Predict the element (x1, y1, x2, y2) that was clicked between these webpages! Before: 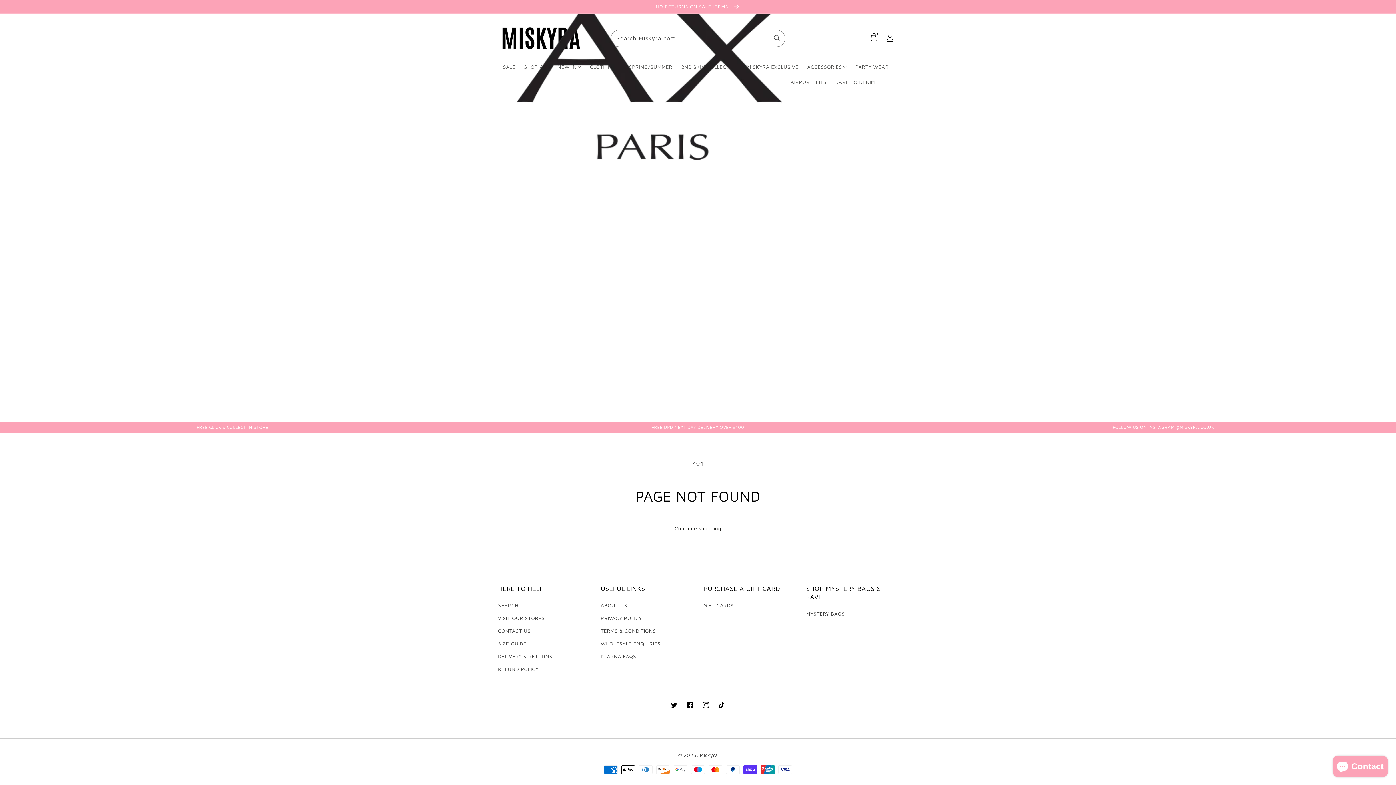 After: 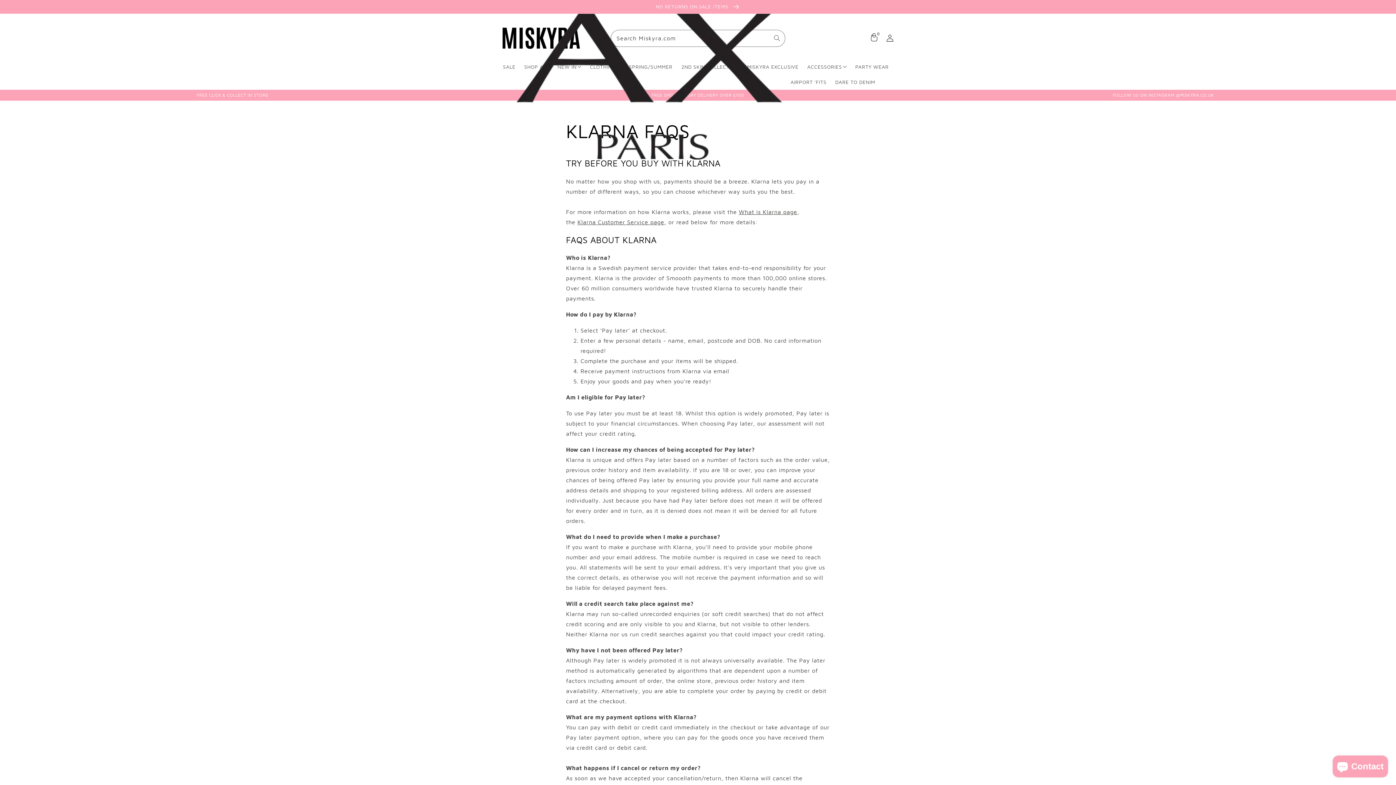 Action: bbox: (600, 650, 636, 662) label: KLARNA FAQS